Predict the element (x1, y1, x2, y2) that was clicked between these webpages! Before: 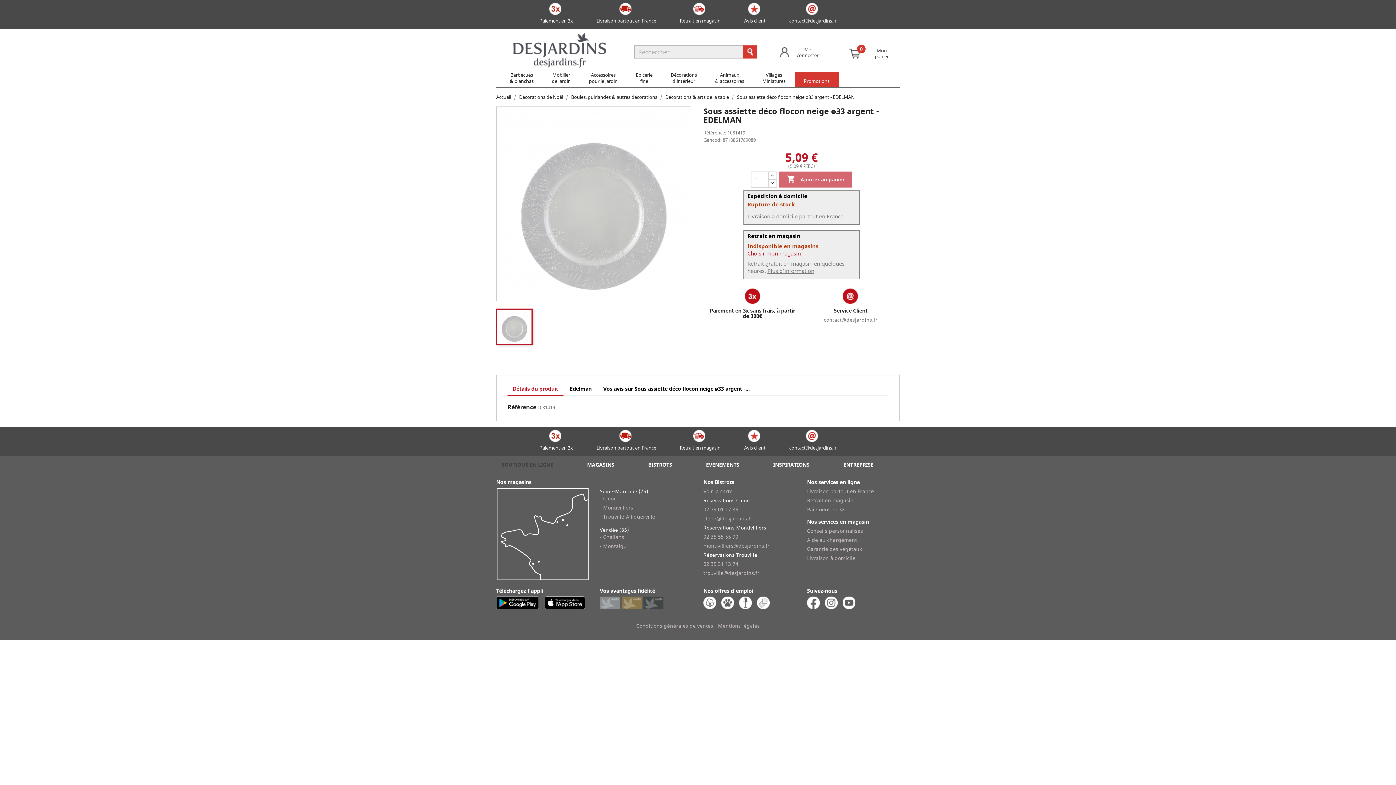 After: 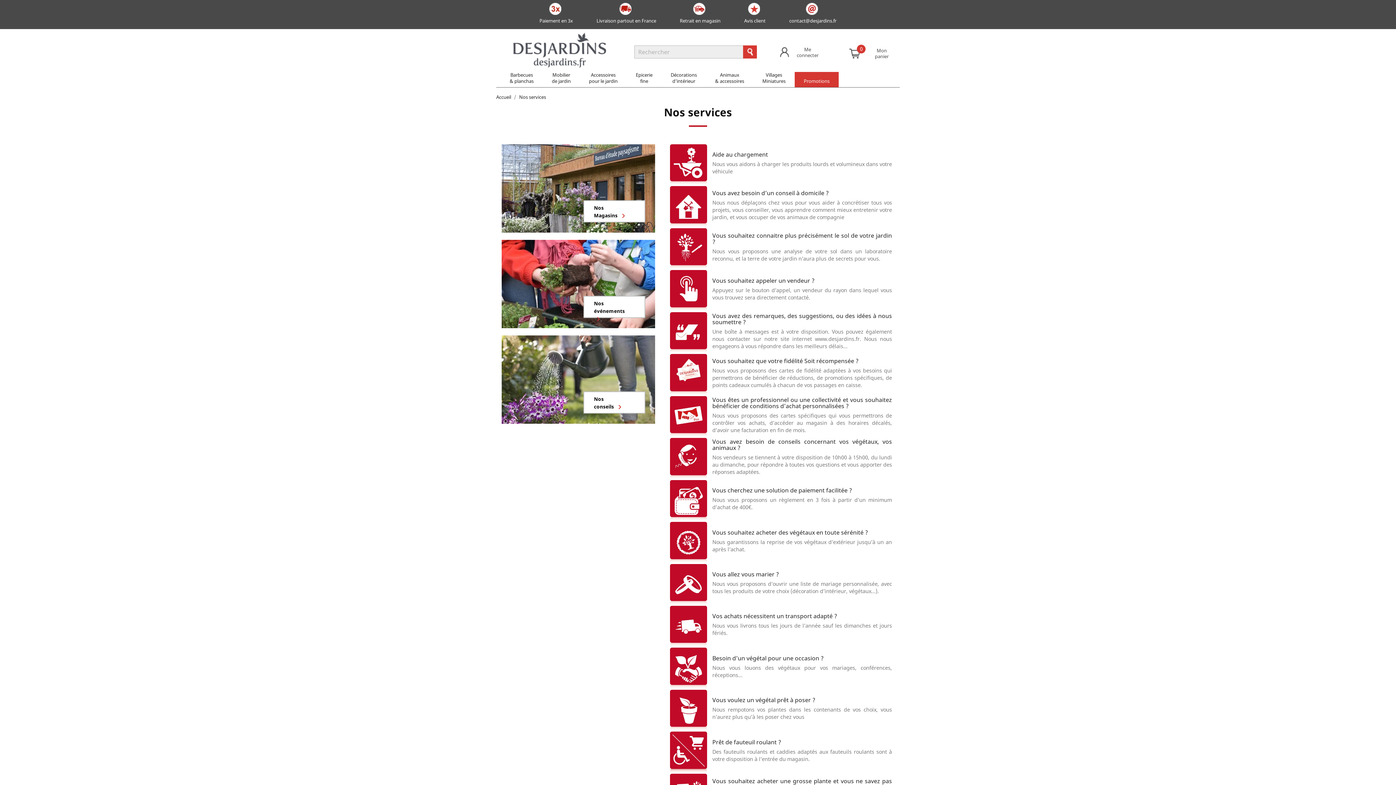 Action: bbox: (807, 536, 857, 543) label: Aide au chargement